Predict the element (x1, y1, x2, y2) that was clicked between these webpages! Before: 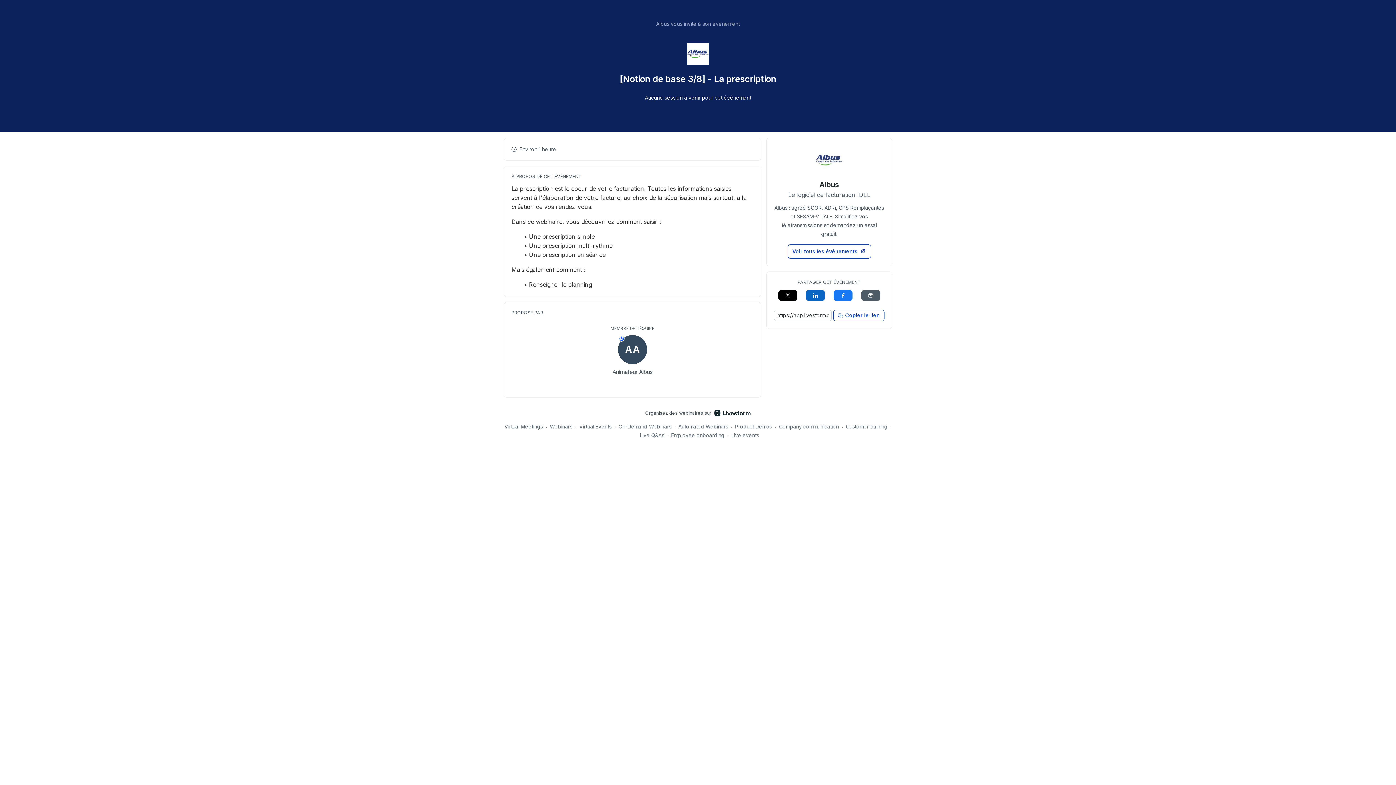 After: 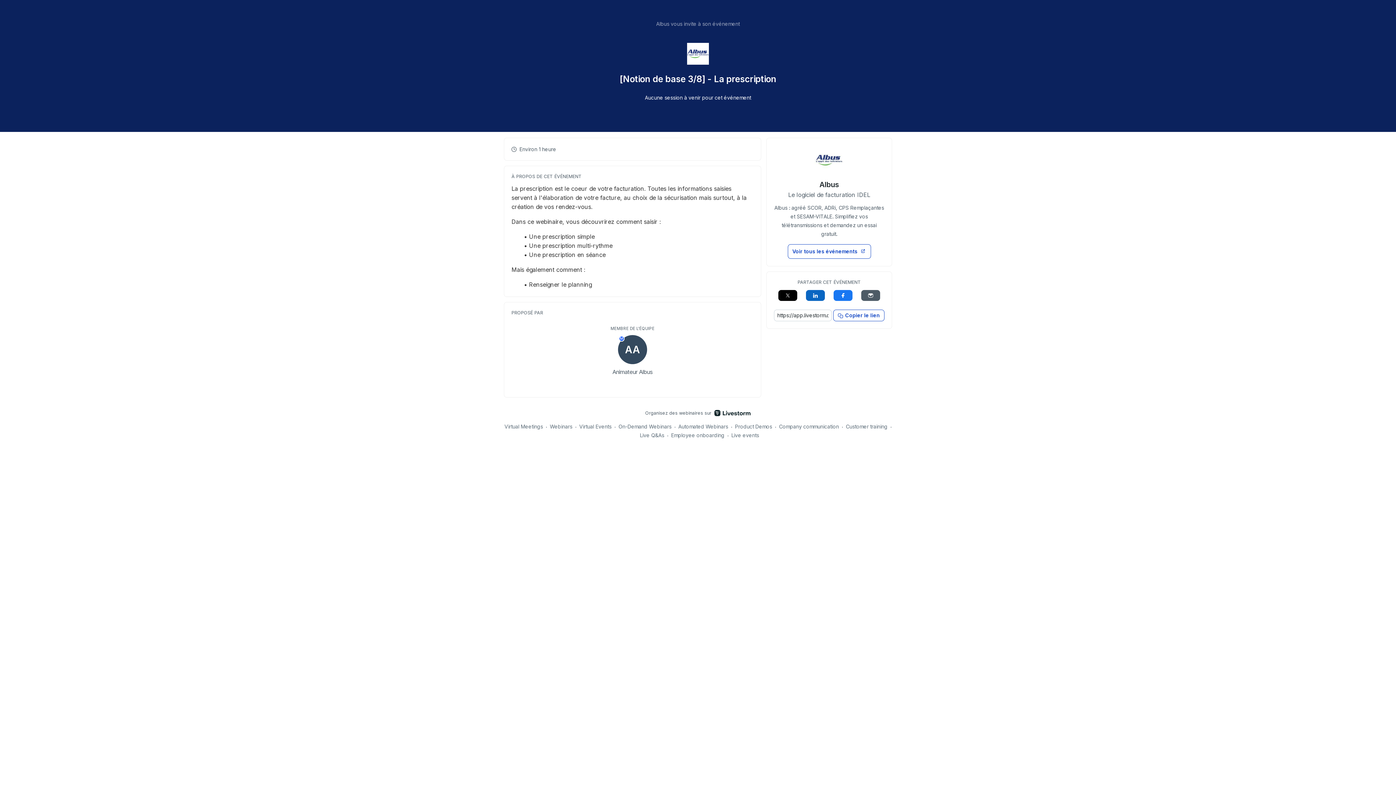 Action: bbox: (861, 290, 880, 301)